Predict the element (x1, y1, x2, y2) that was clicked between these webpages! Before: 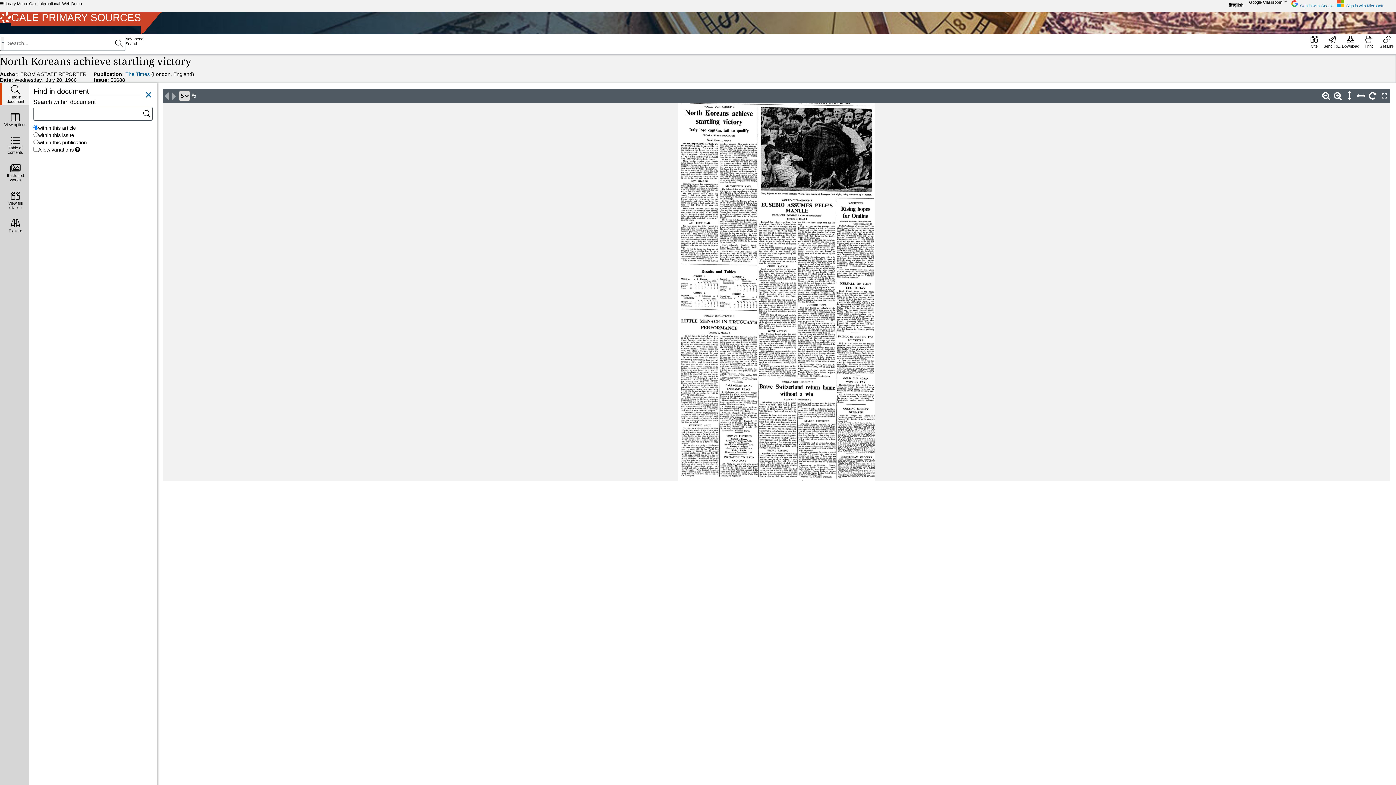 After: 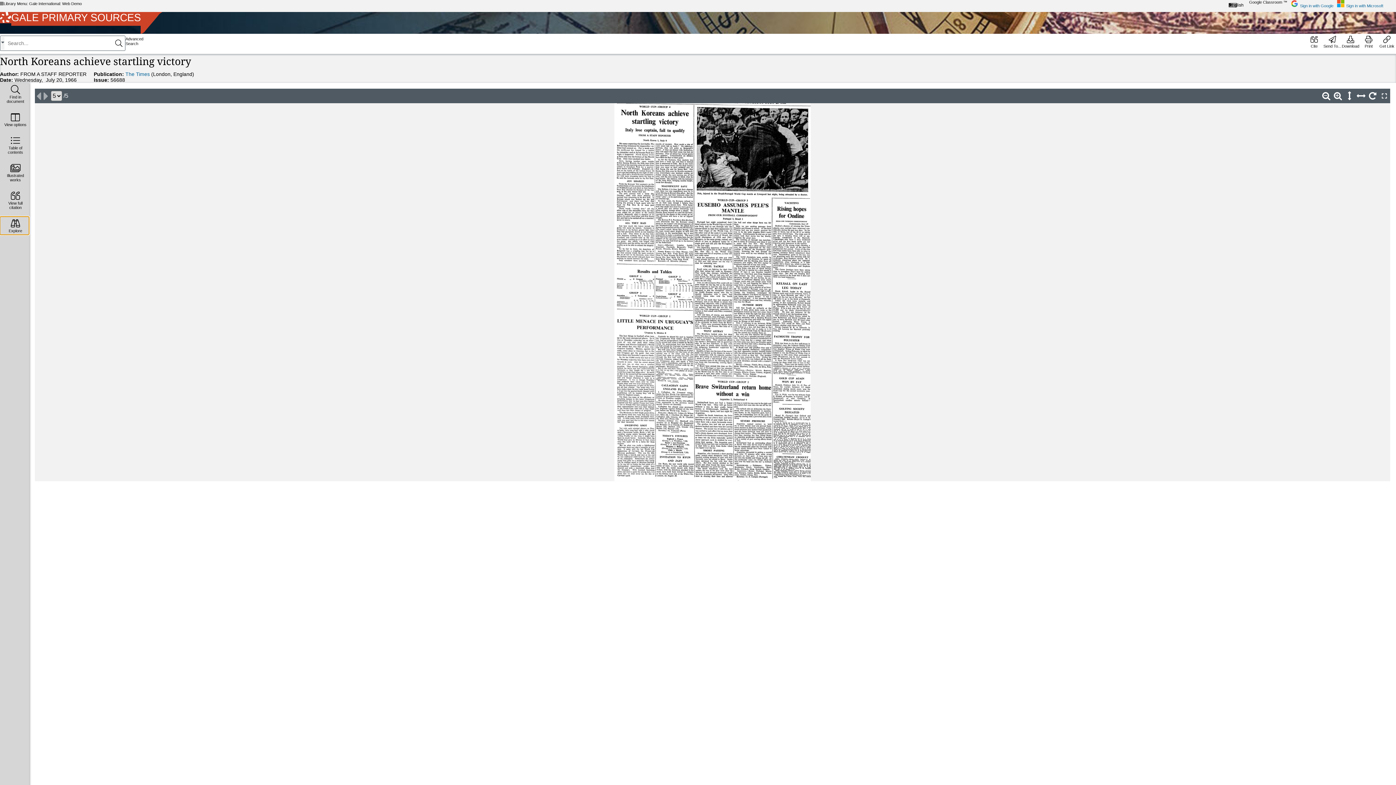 Action: bbox: (140, 89, 157, 100) label: Document Panel Close